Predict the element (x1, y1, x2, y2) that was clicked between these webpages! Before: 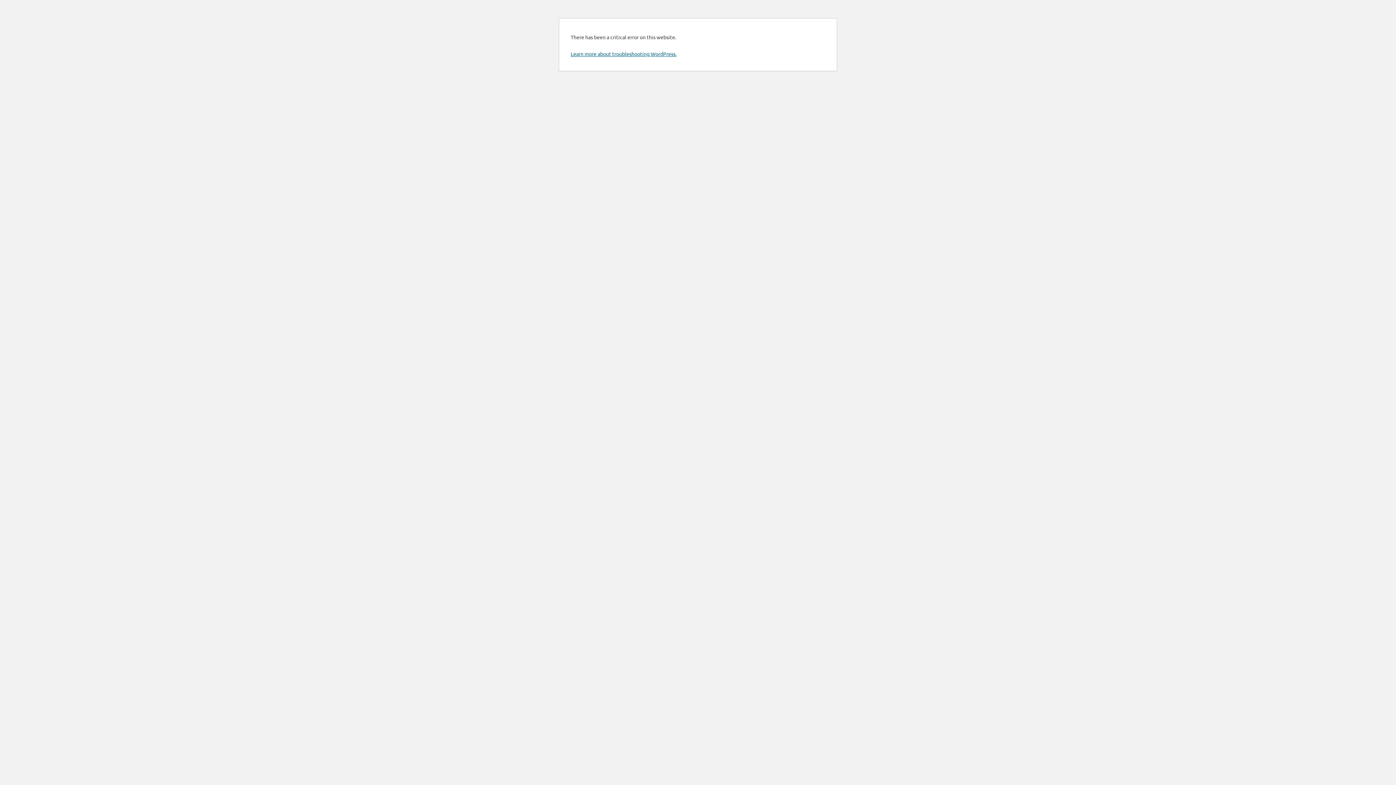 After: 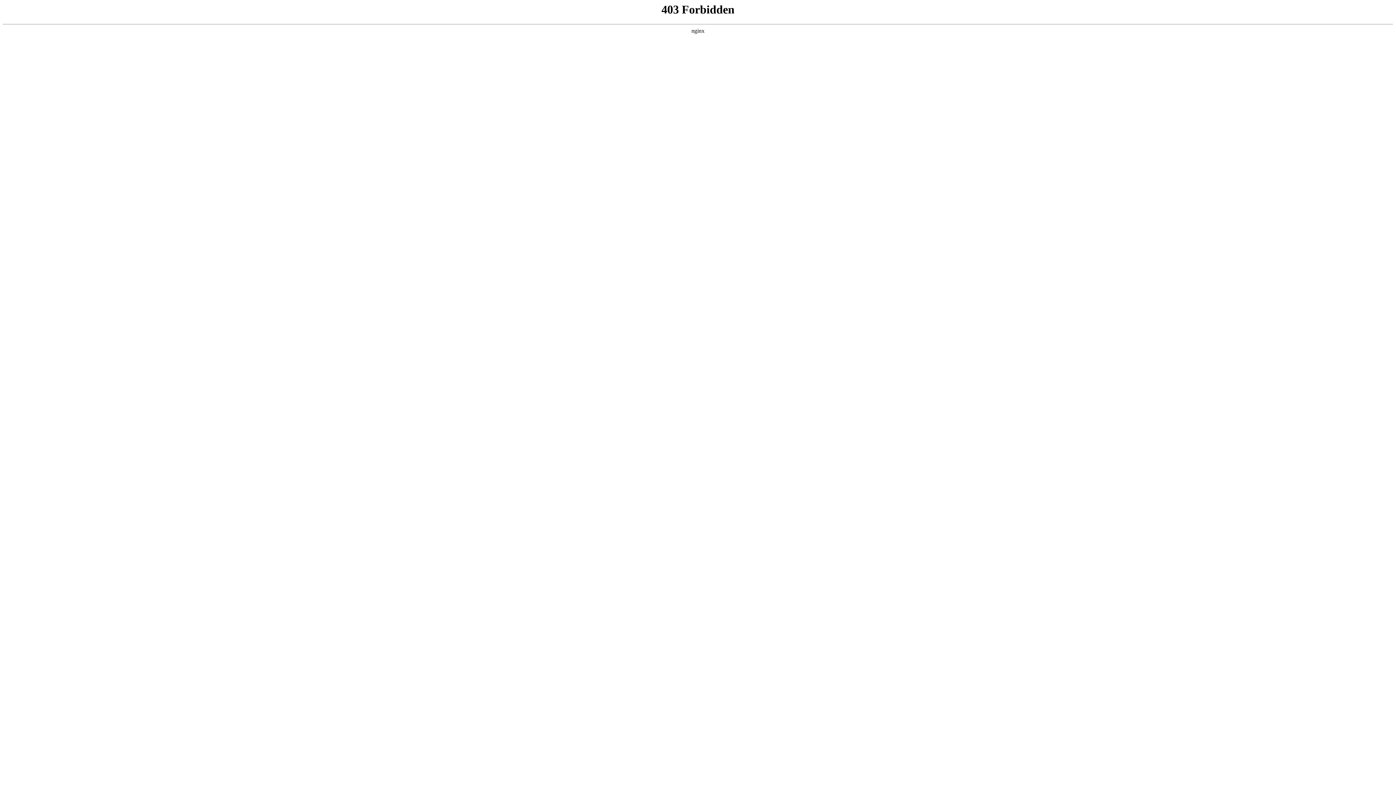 Action: label: Learn more about troubleshooting WordPress. bbox: (570, 50, 676, 57)